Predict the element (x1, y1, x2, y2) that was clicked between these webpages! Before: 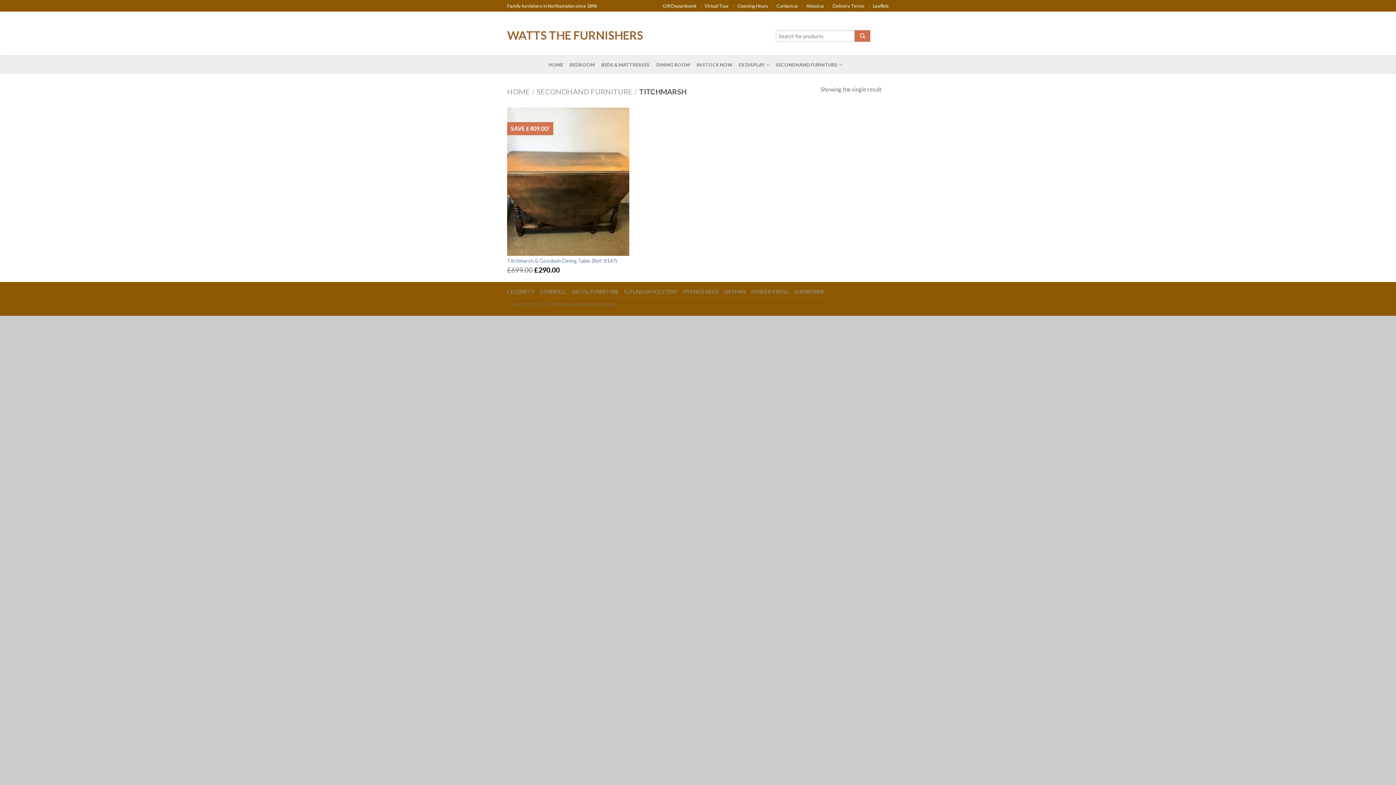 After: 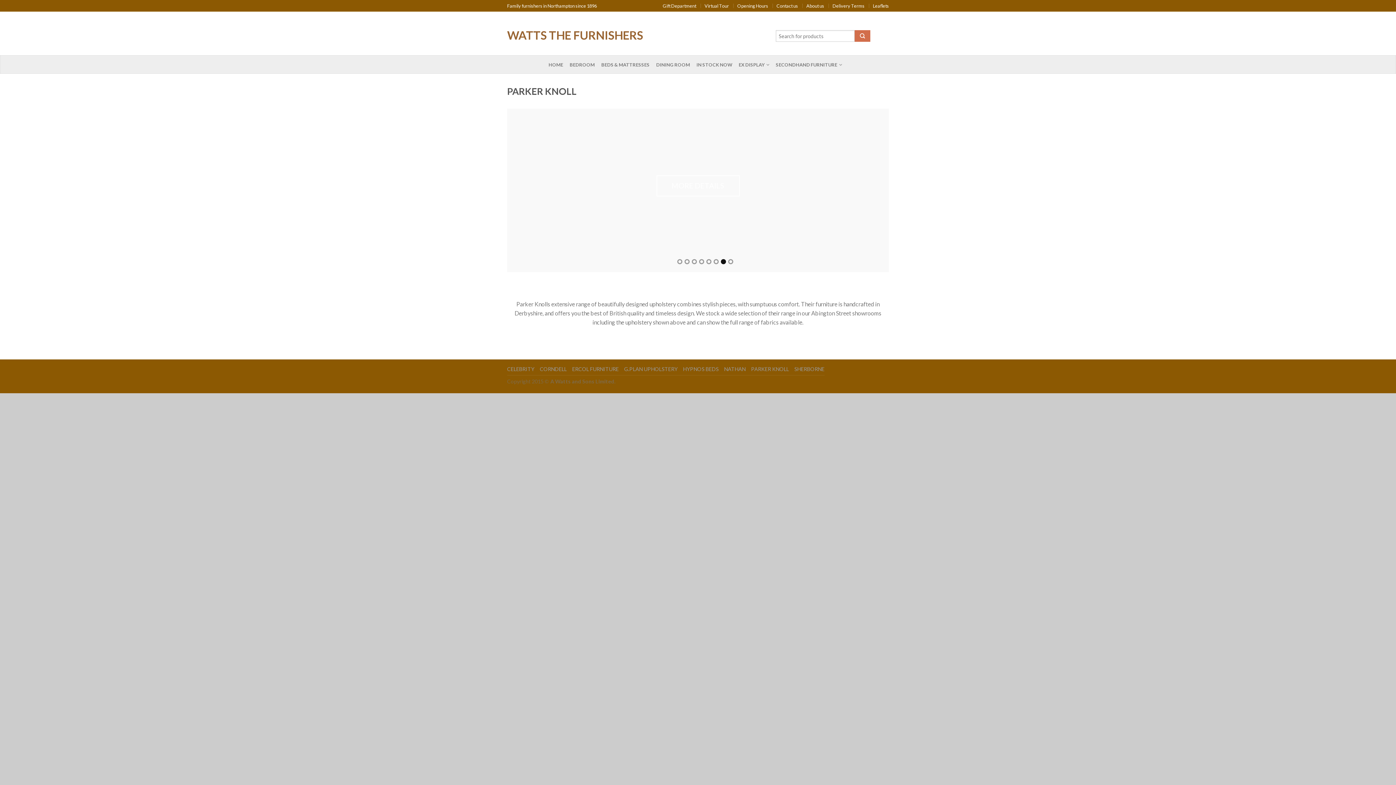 Action: label: PARKER KNOLL bbox: (751, 287, 789, 297)